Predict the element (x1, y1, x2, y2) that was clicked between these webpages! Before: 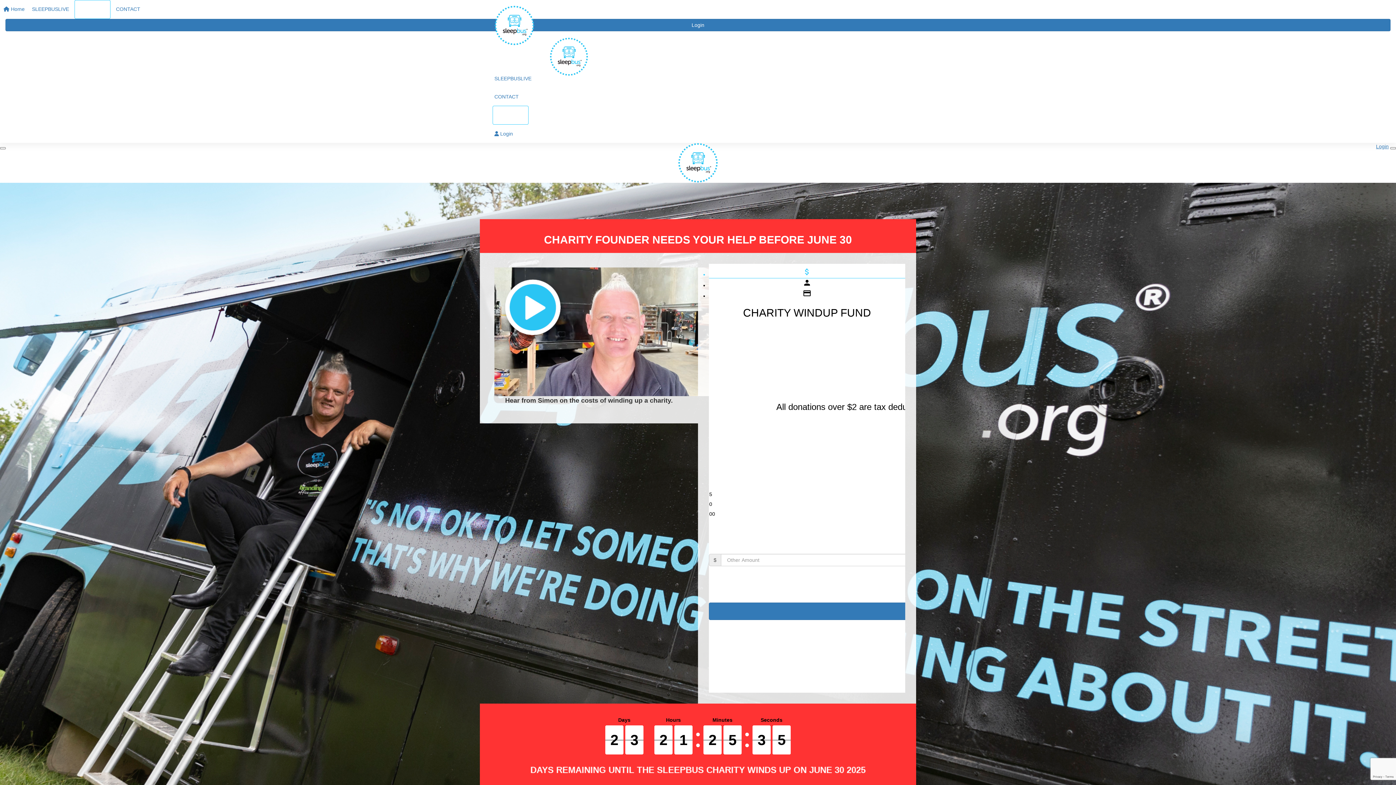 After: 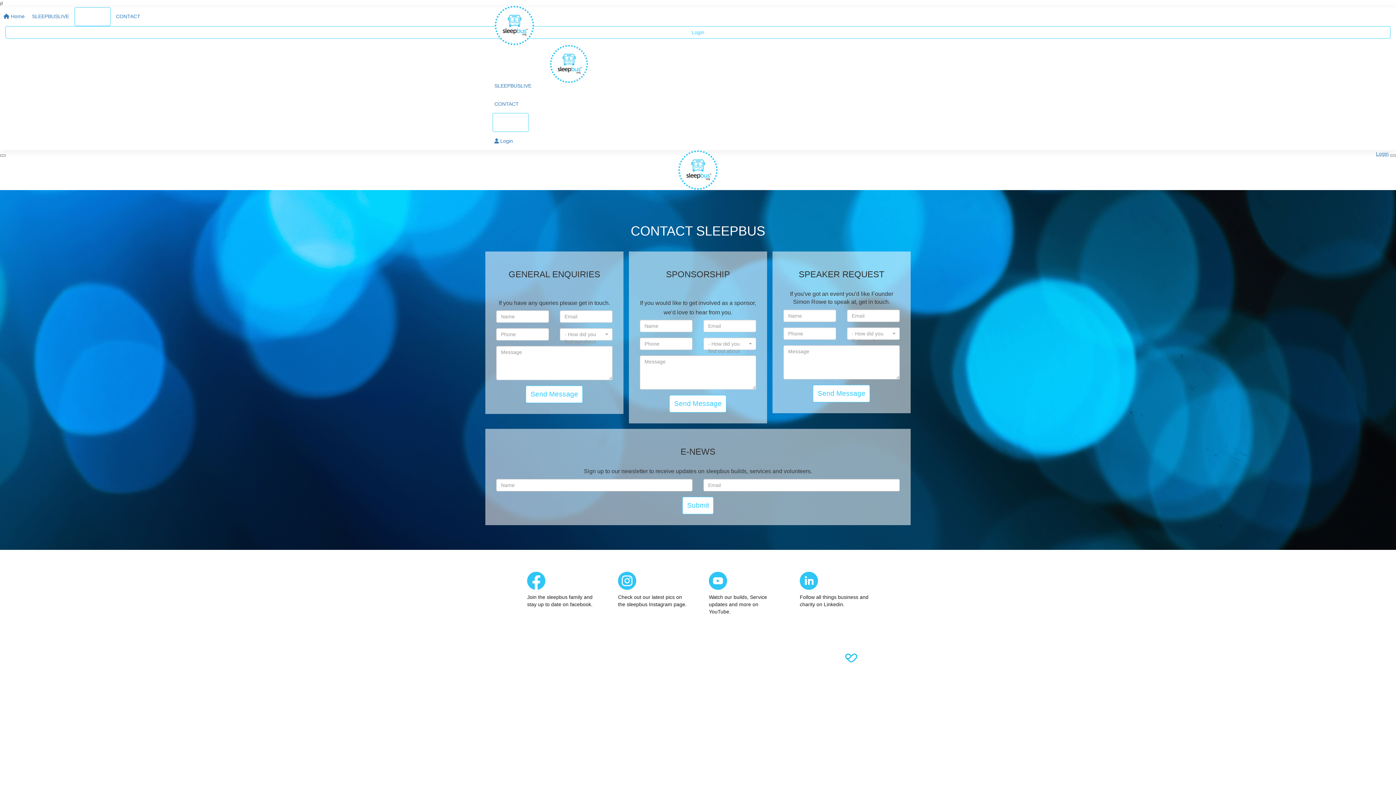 Action: bbox: (490, 87, 522, 105) label: CONTACT